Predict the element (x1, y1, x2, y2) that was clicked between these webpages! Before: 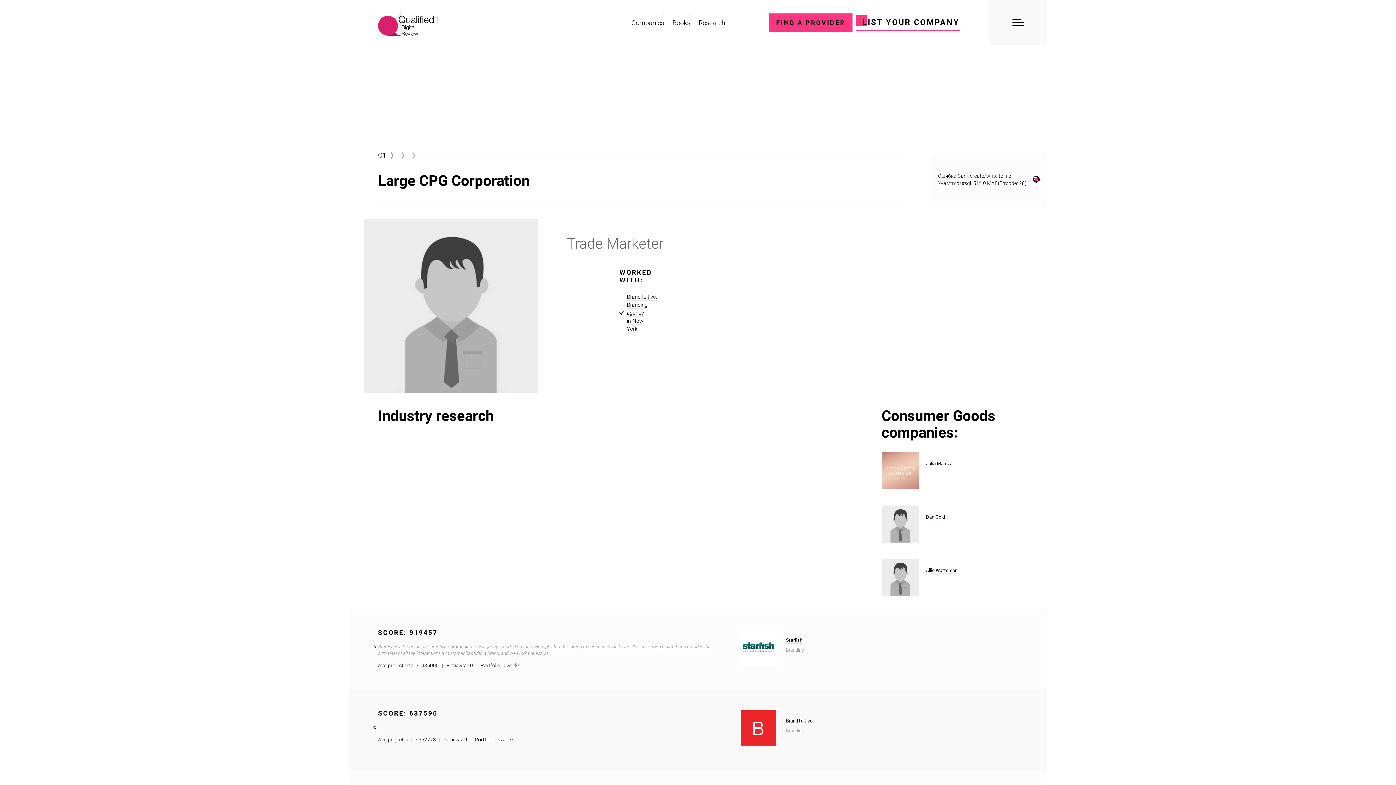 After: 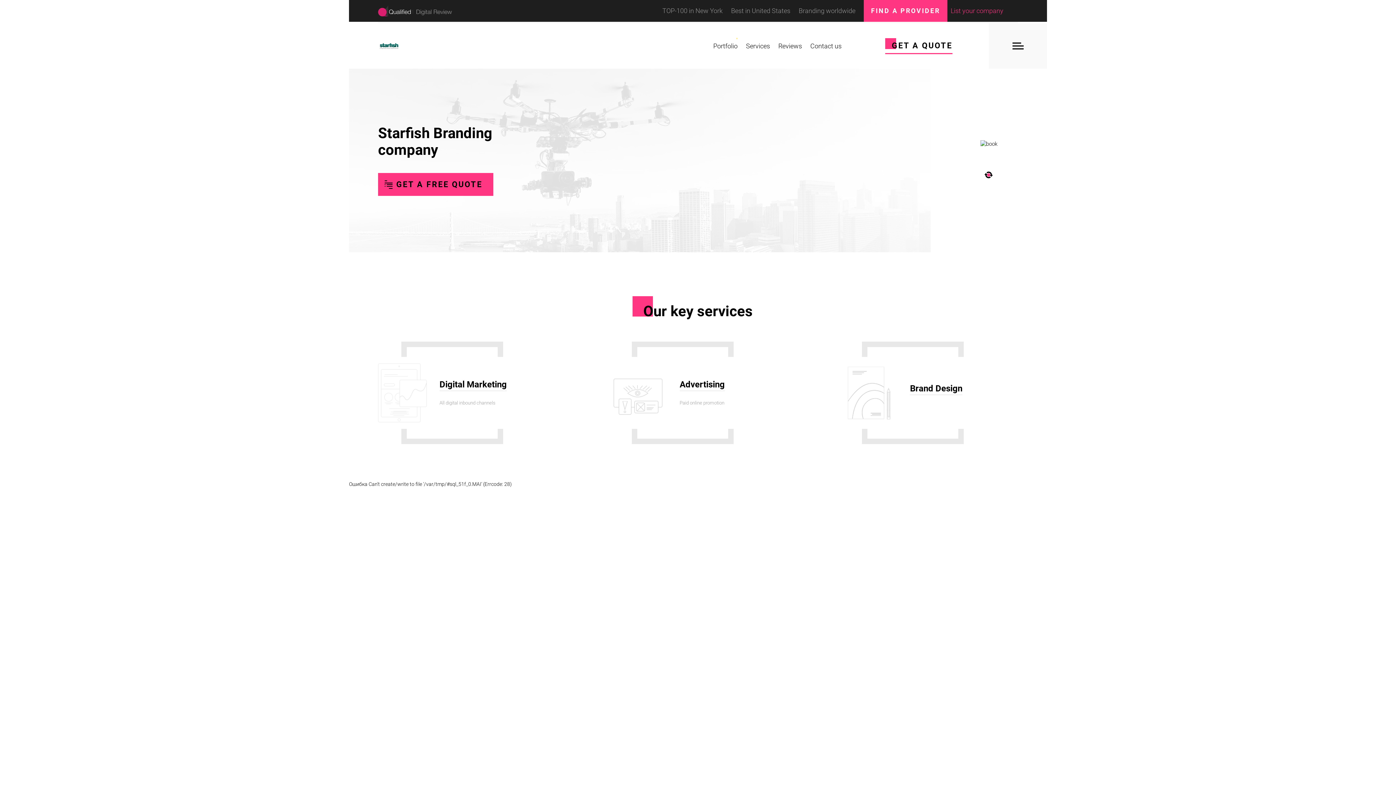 Action: bbox: (740, 629, 777, 666)